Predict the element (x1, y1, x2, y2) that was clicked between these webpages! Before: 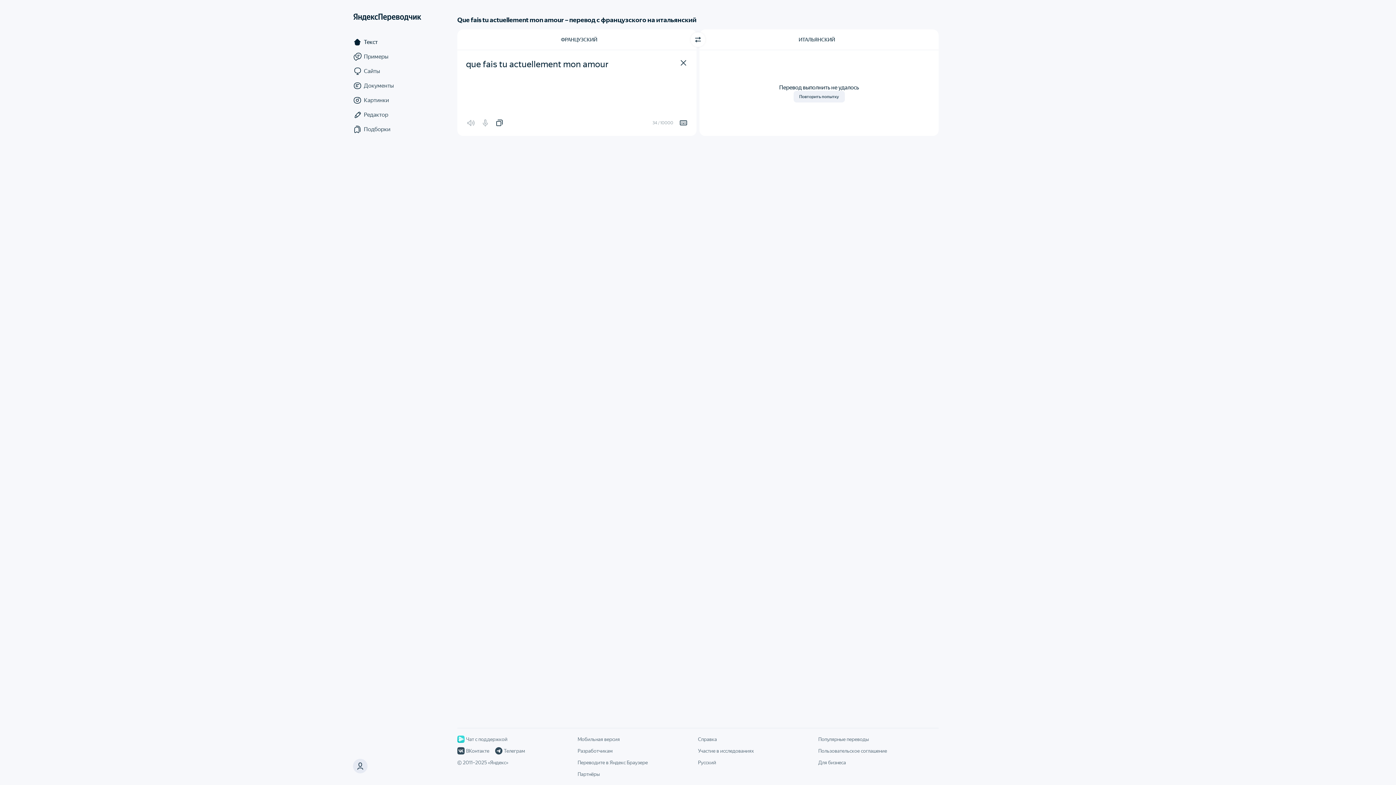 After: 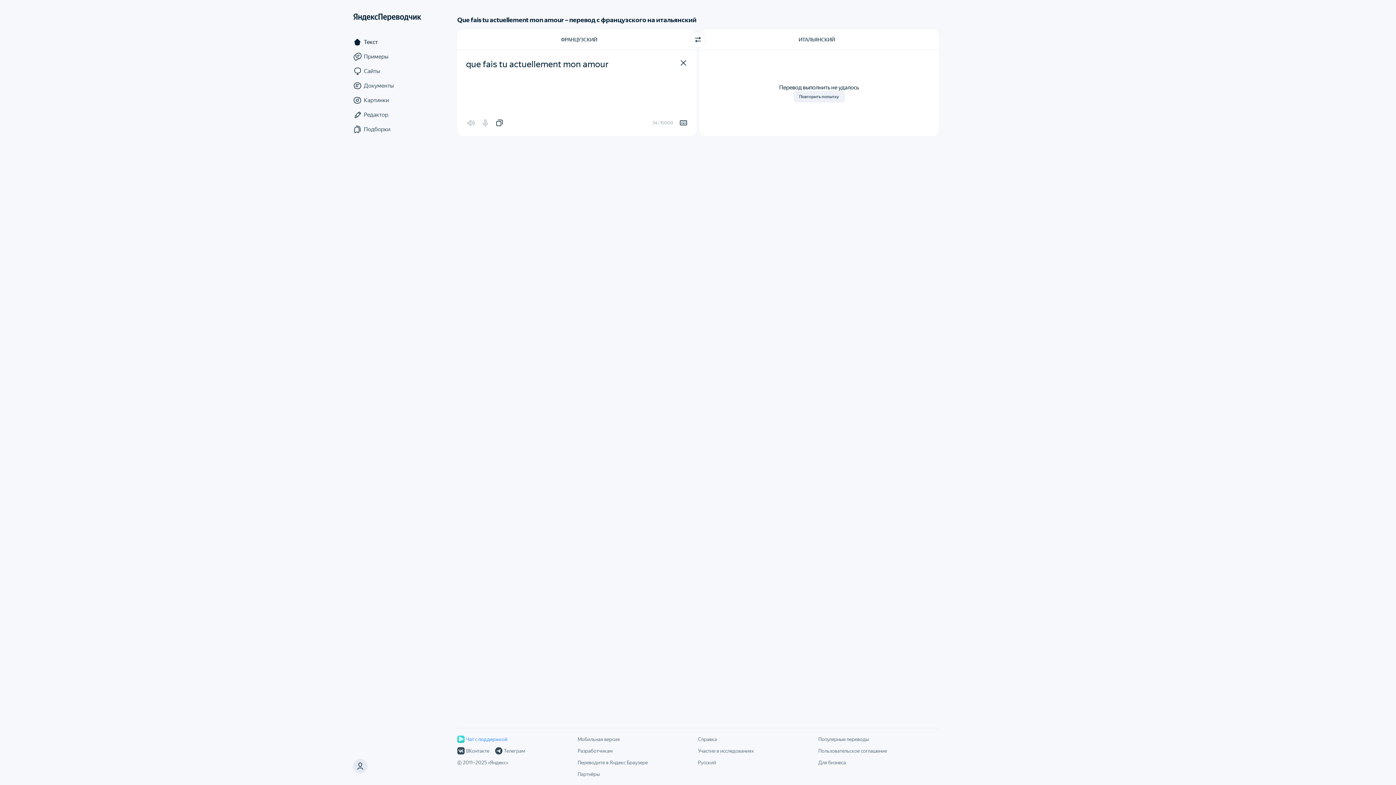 Action: label: Чат с поддержкой bbox: (457, 736, 507, 743)